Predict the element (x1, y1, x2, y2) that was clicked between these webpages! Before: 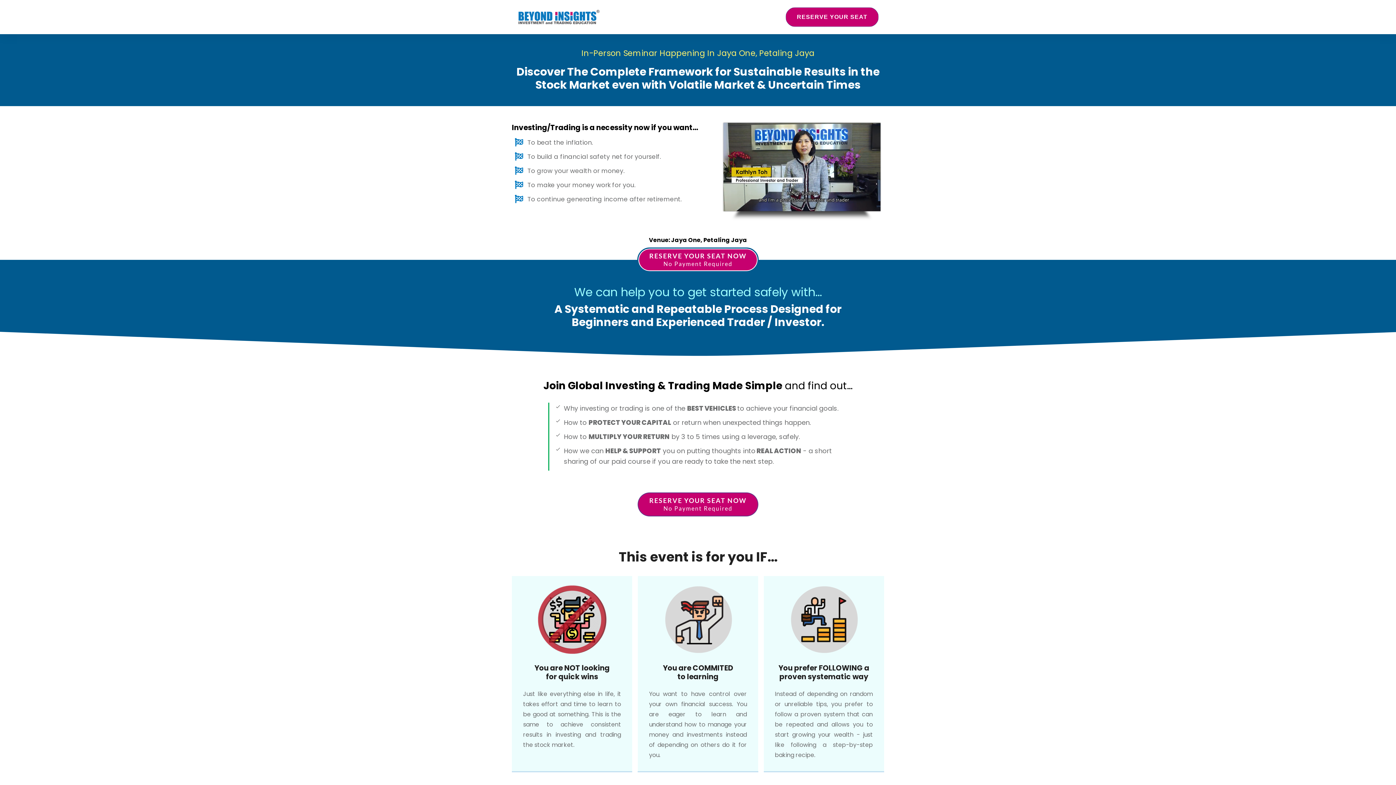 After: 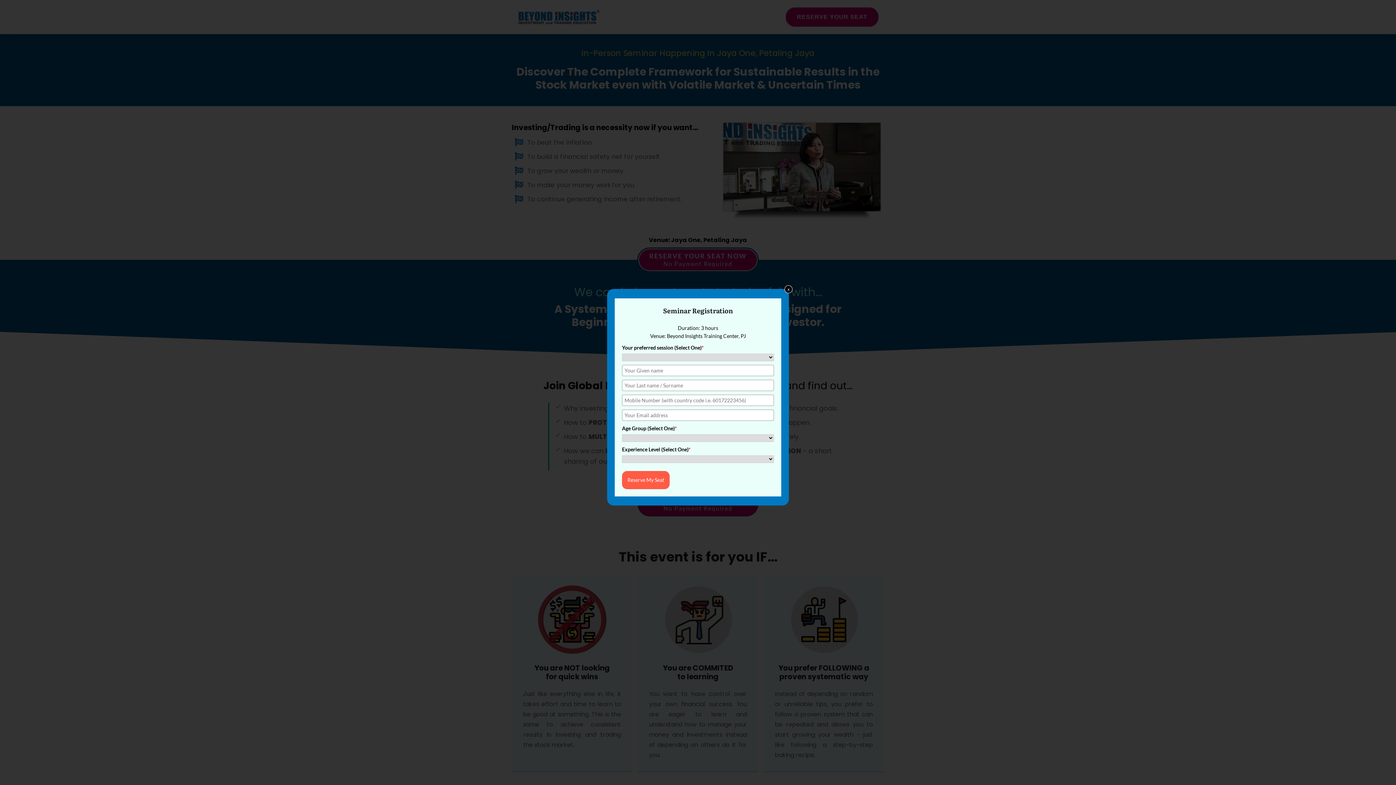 Action: bbox: (797, 11, 867, 22) label: RESERVE YOUR SEAT